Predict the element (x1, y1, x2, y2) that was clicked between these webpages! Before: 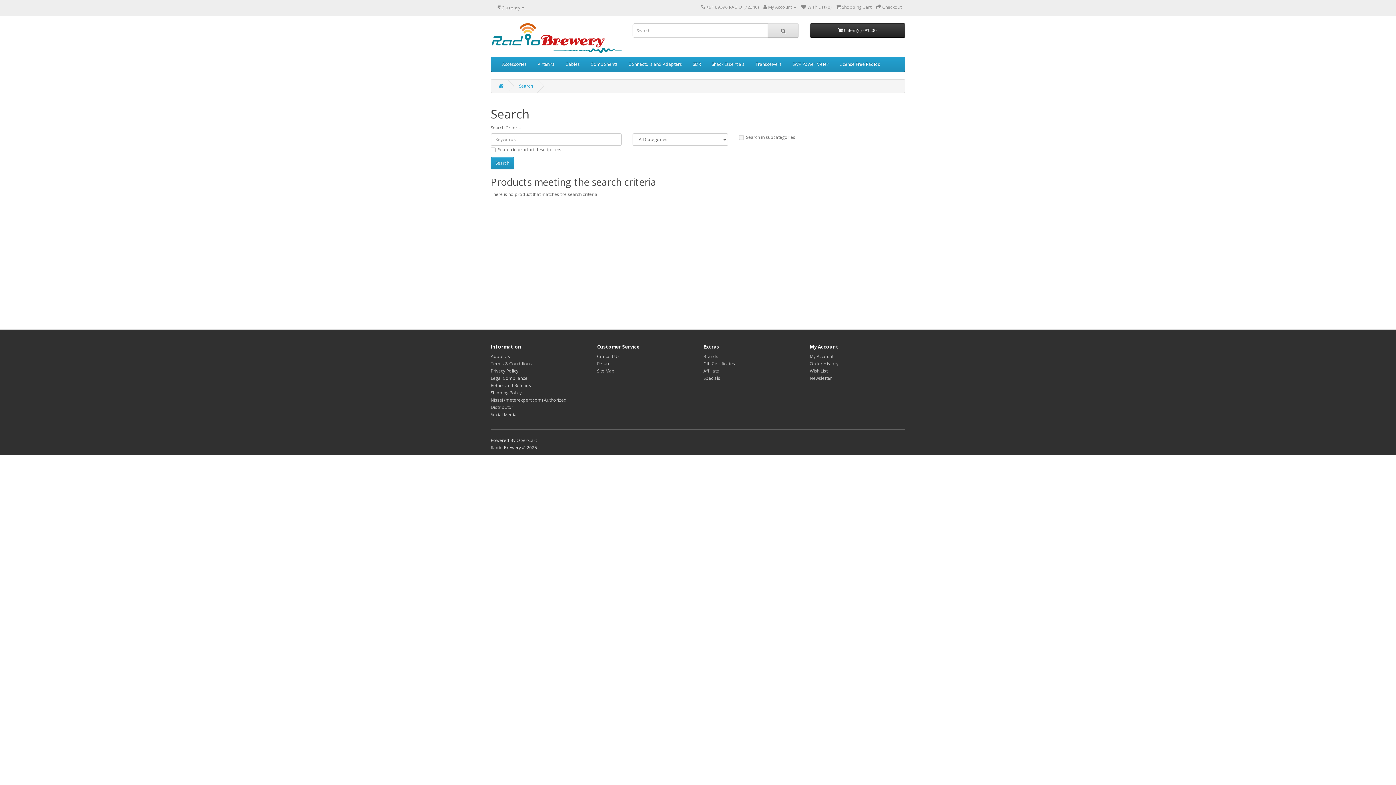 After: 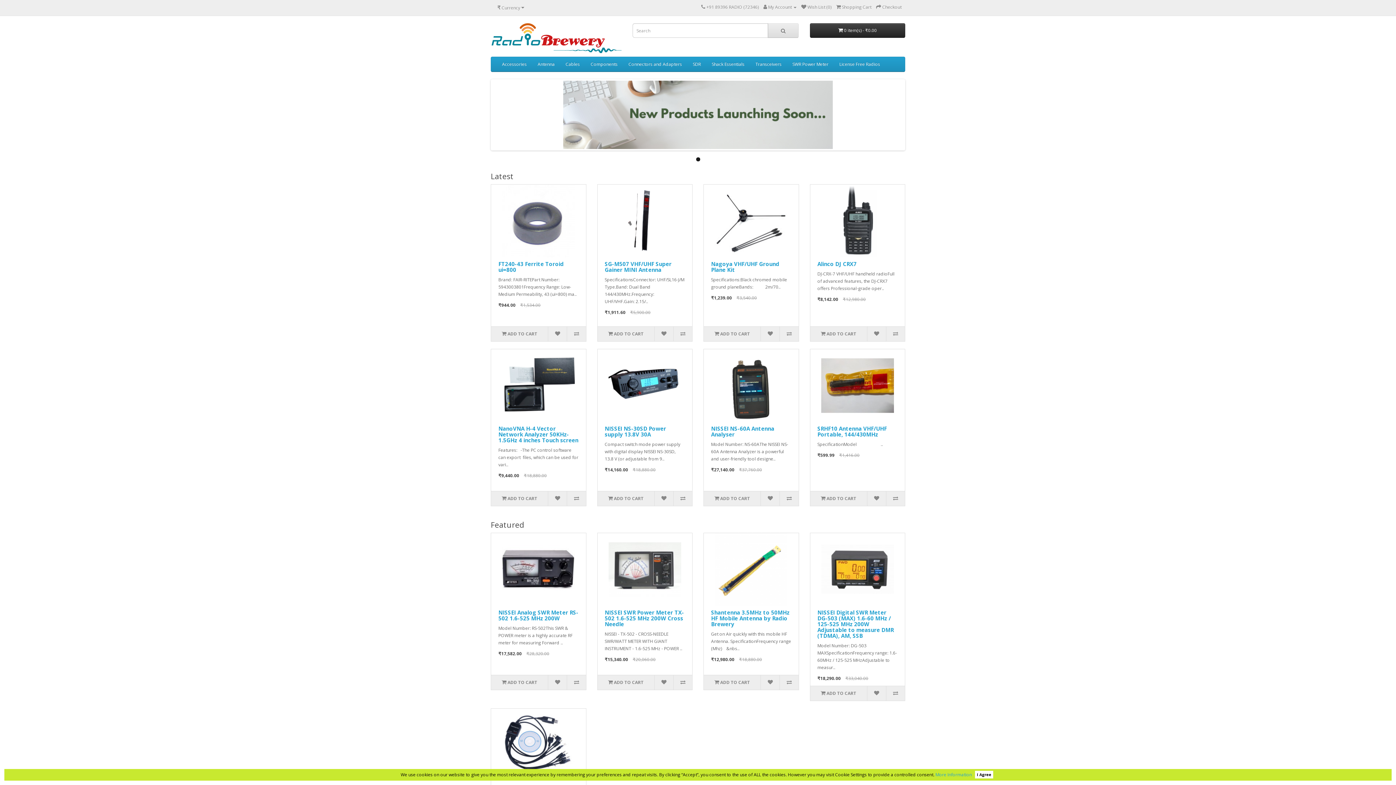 Action: bbox: (490, 23, 621, 53)